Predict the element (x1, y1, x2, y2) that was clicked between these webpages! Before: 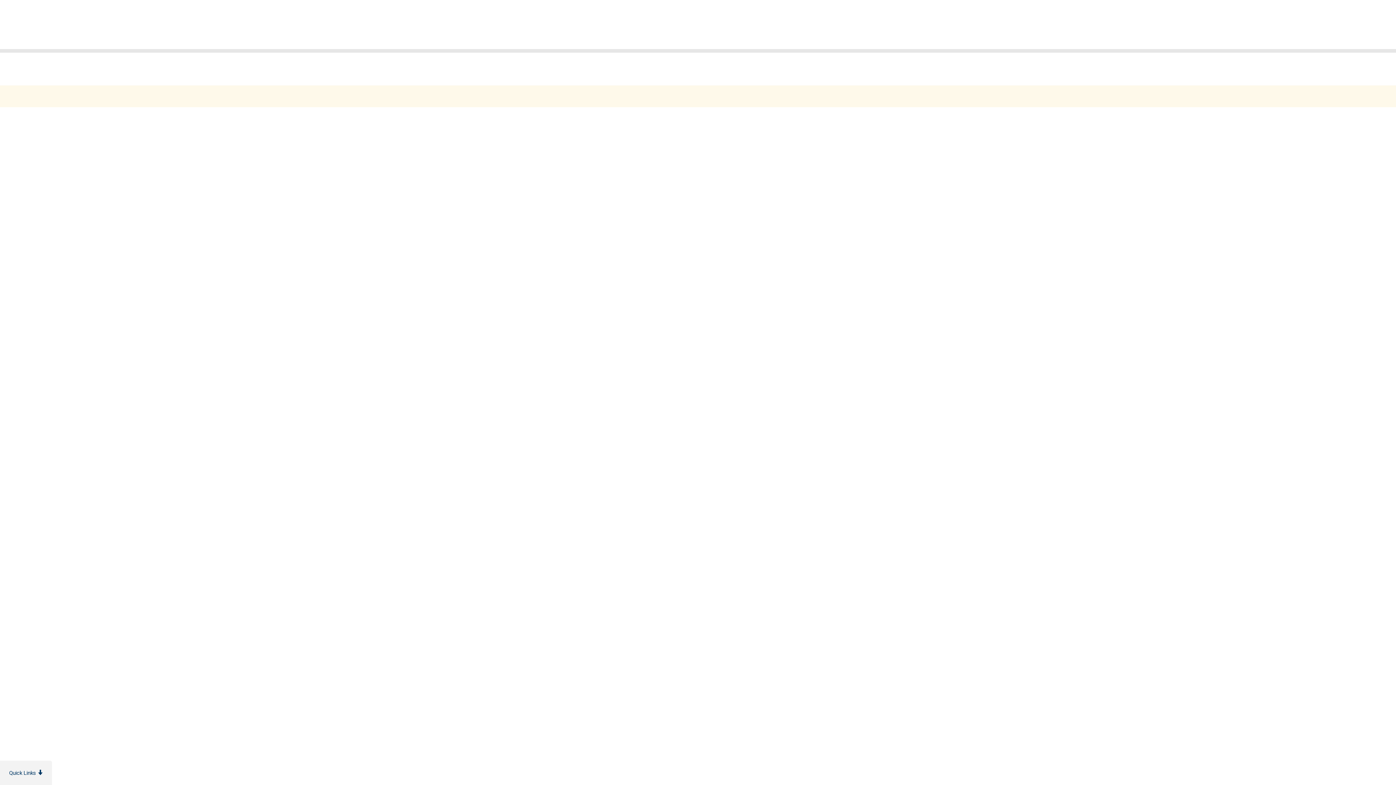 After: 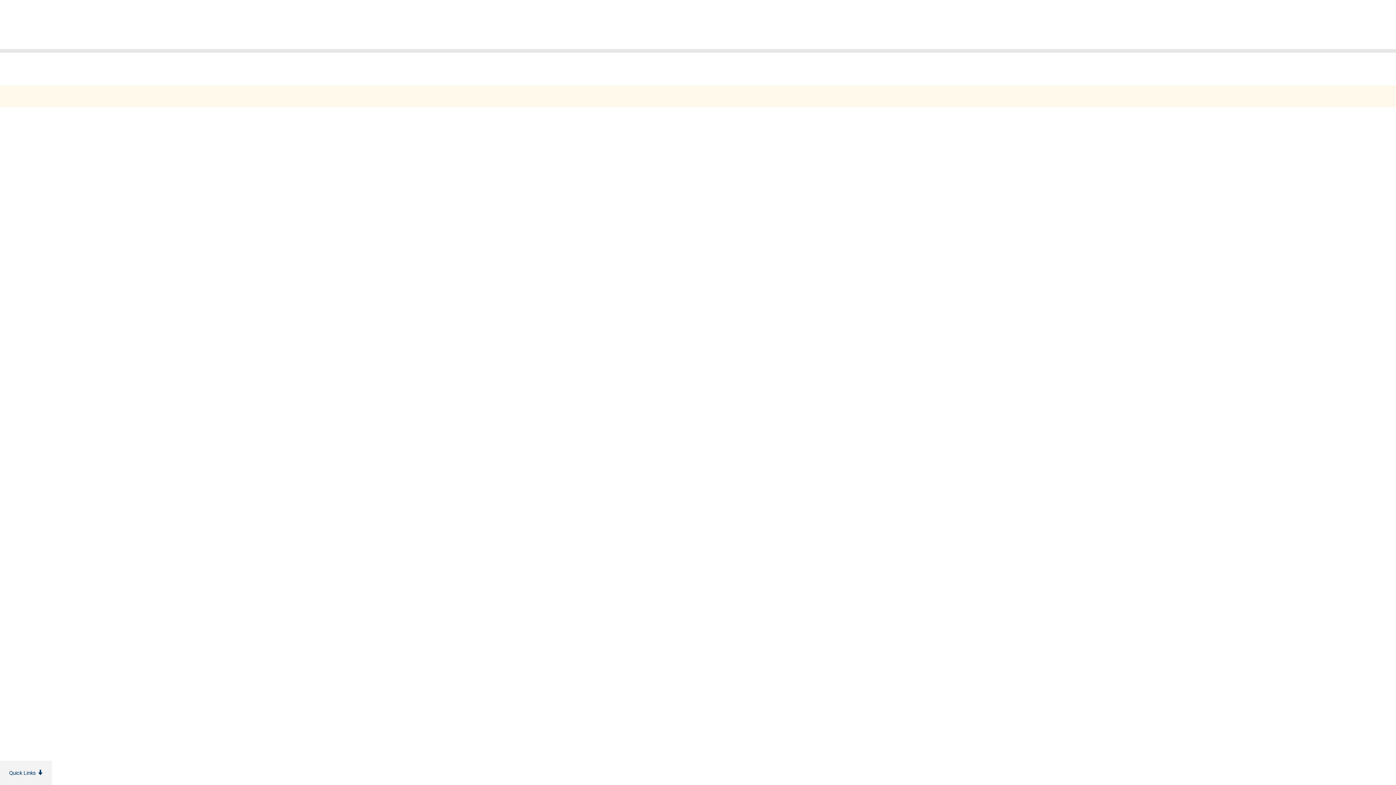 Action: bbox: (0, 761, 52, 785) label: Quick Links 